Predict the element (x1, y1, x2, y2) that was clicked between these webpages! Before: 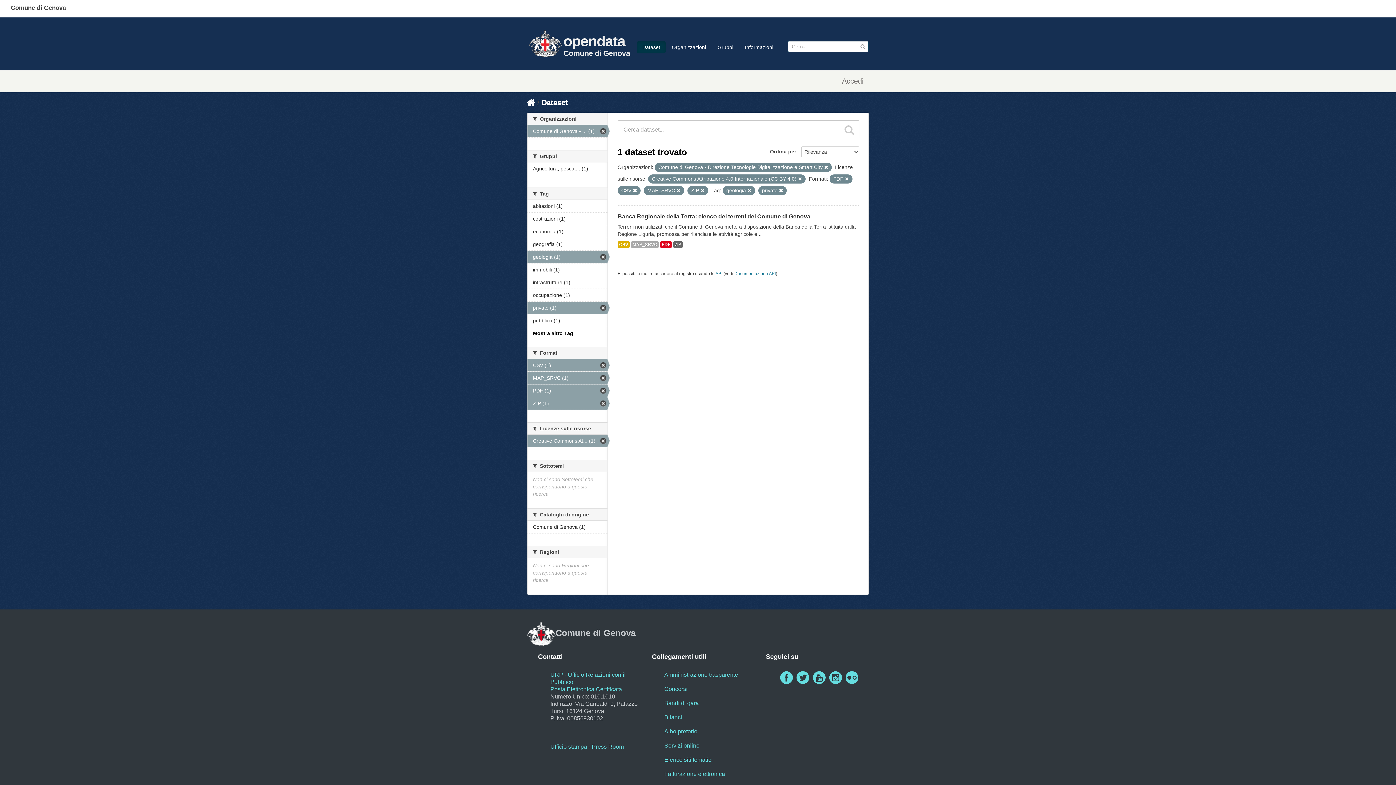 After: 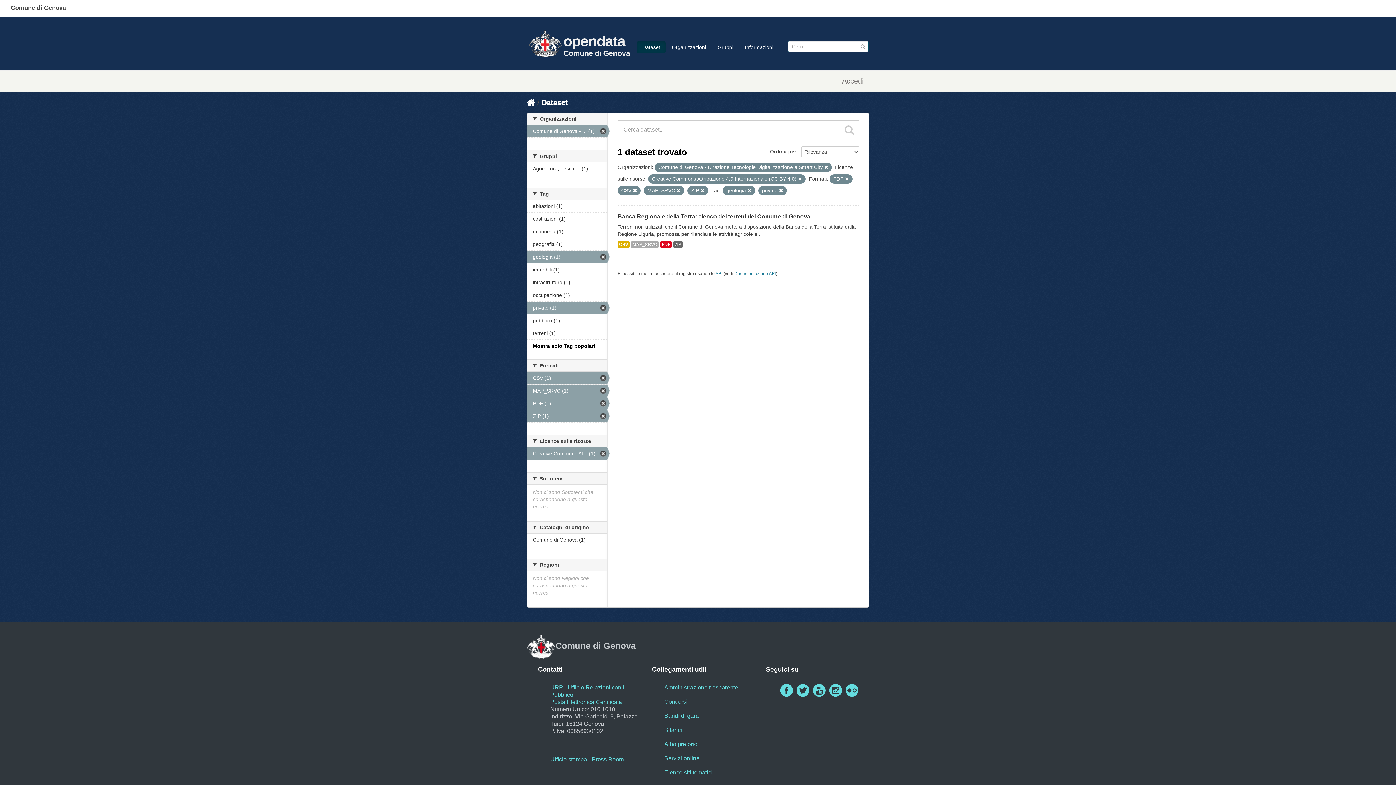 Action: bbox: (533, 330, 573, 336) label: Mostra altro Tag